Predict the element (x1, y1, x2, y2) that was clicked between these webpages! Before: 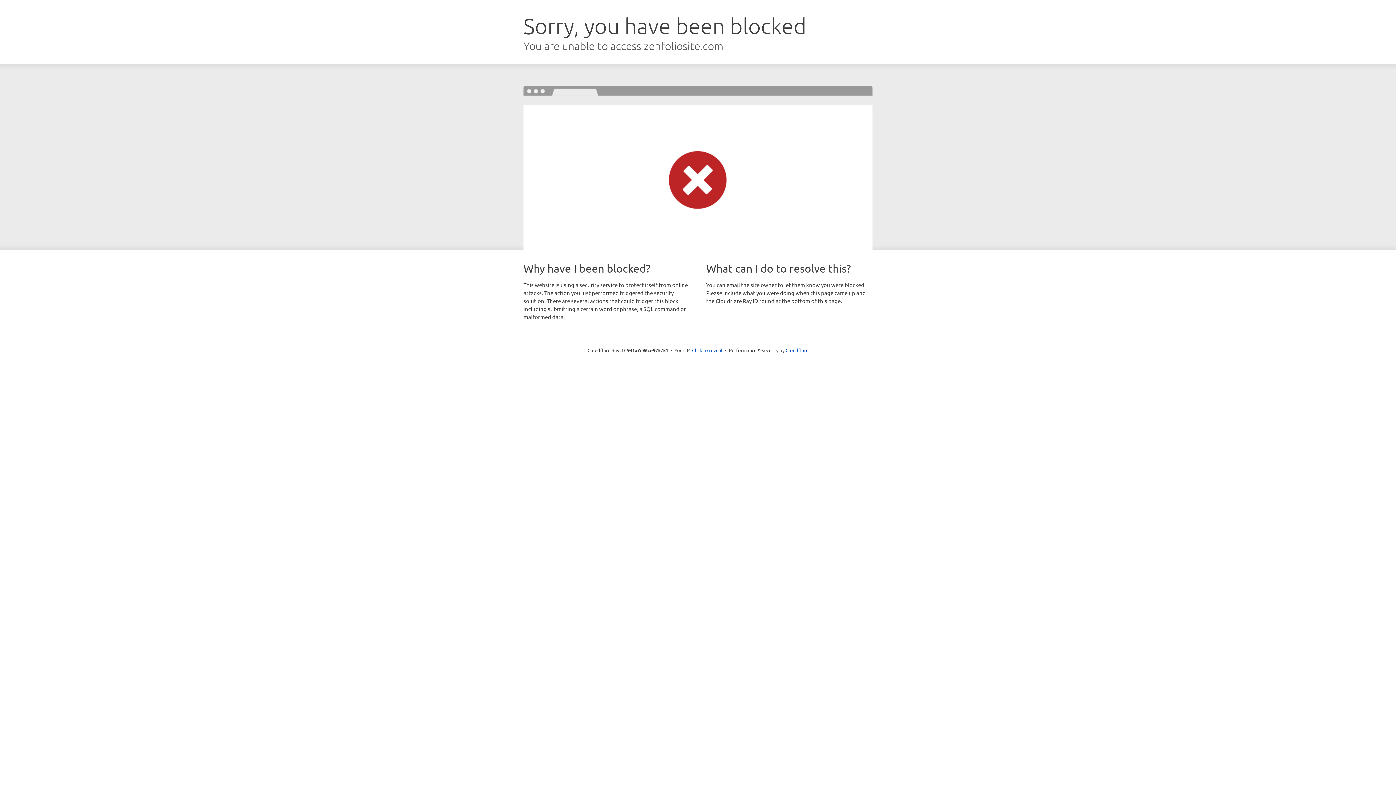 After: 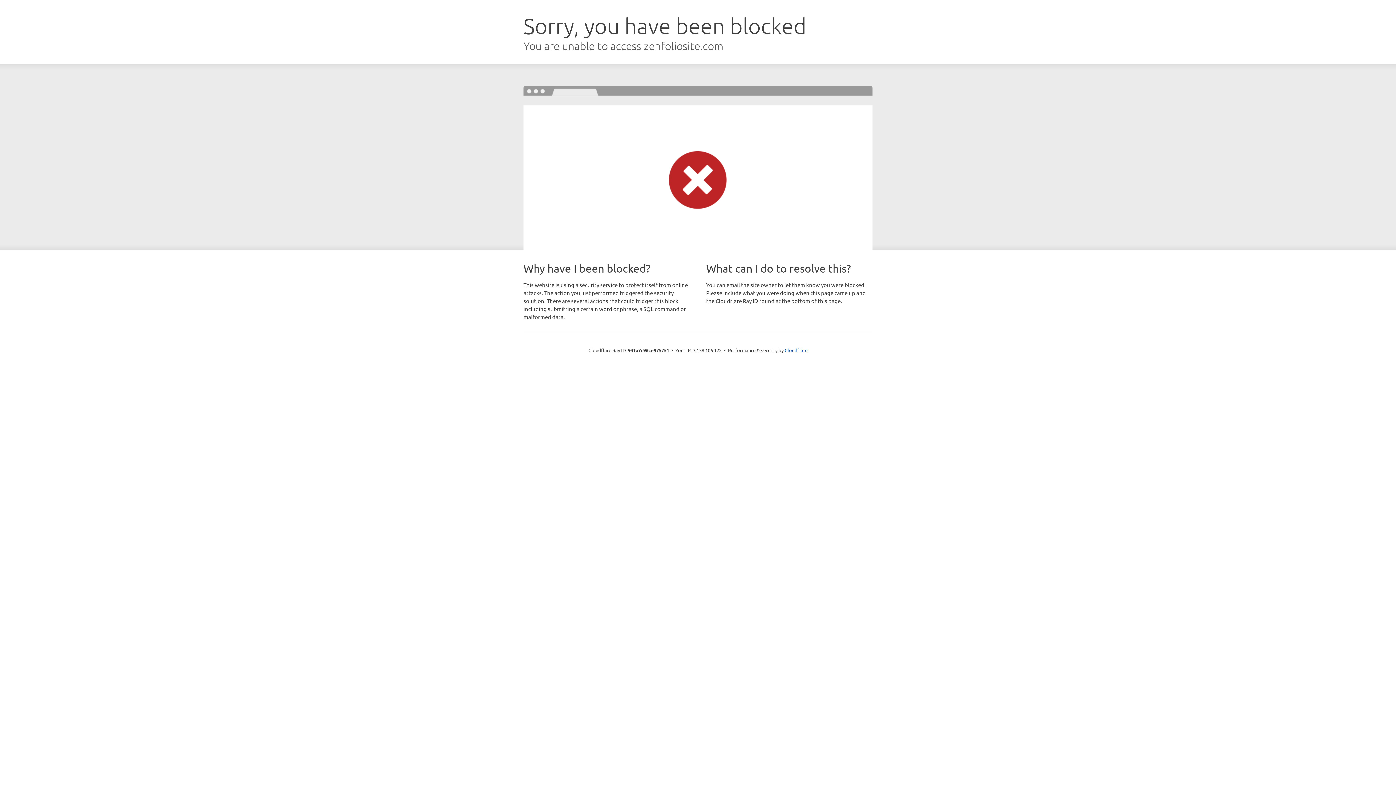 Action: bbox: (692, 346, 722, 353) label: Click to reveal